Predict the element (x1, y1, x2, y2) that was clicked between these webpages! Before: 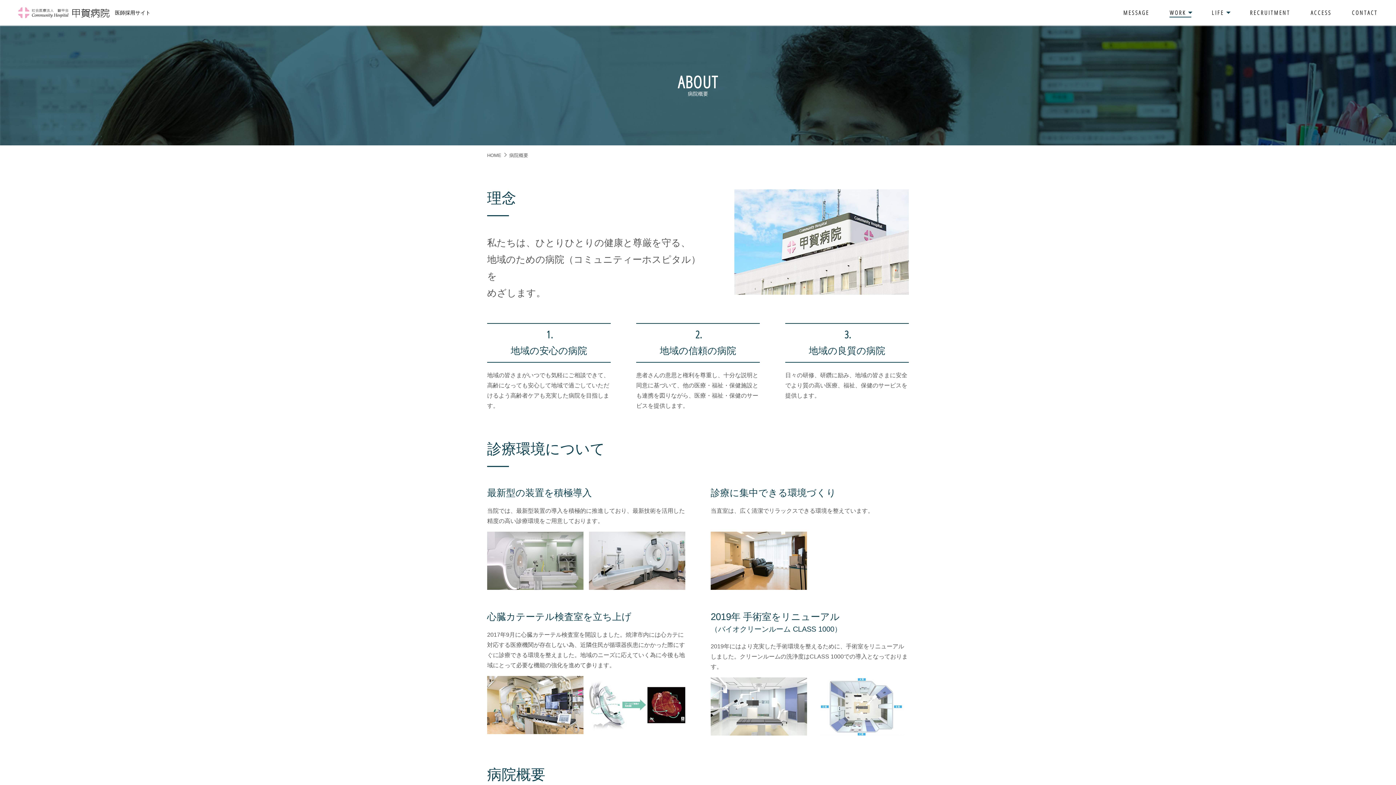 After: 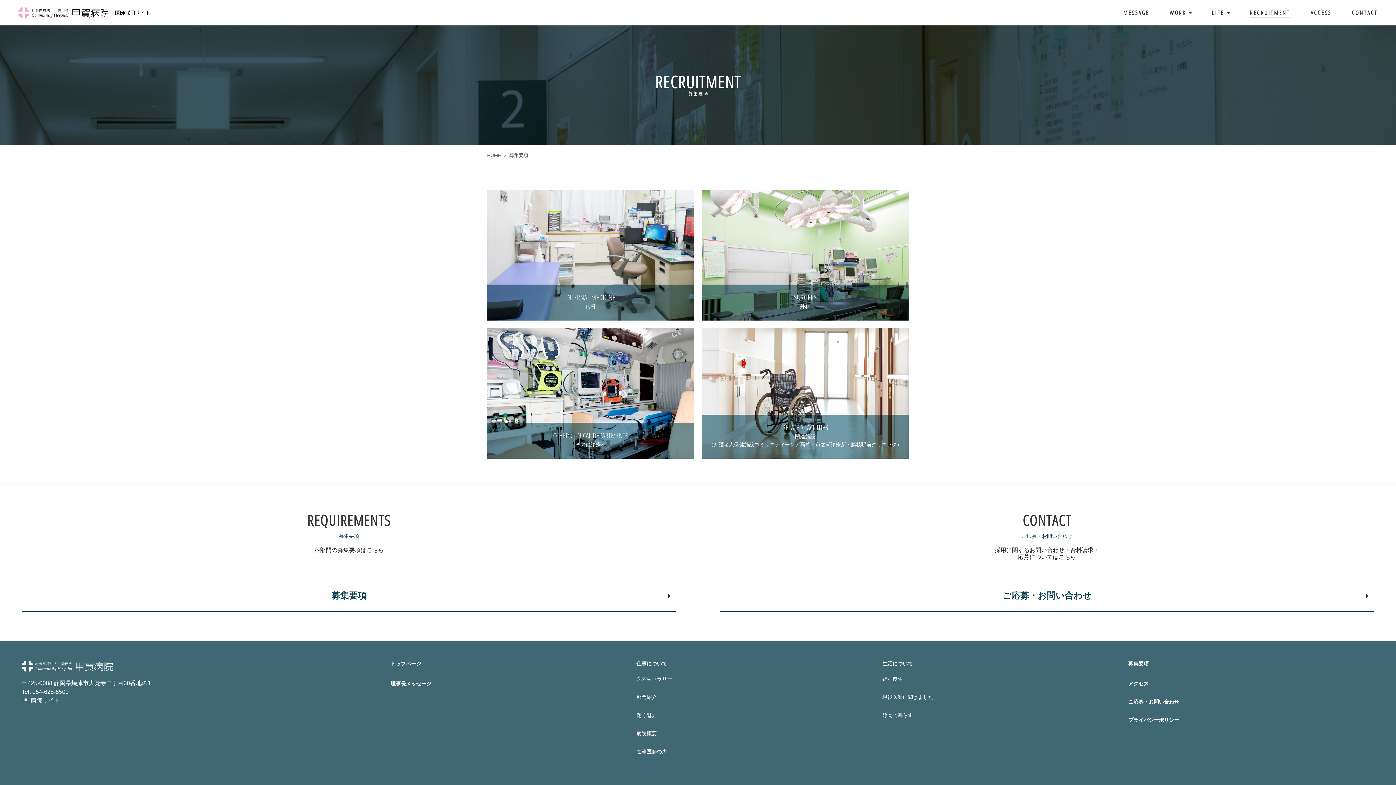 Action: bbox: (1250, 7, 1290, 18) label: RECRUITMENT